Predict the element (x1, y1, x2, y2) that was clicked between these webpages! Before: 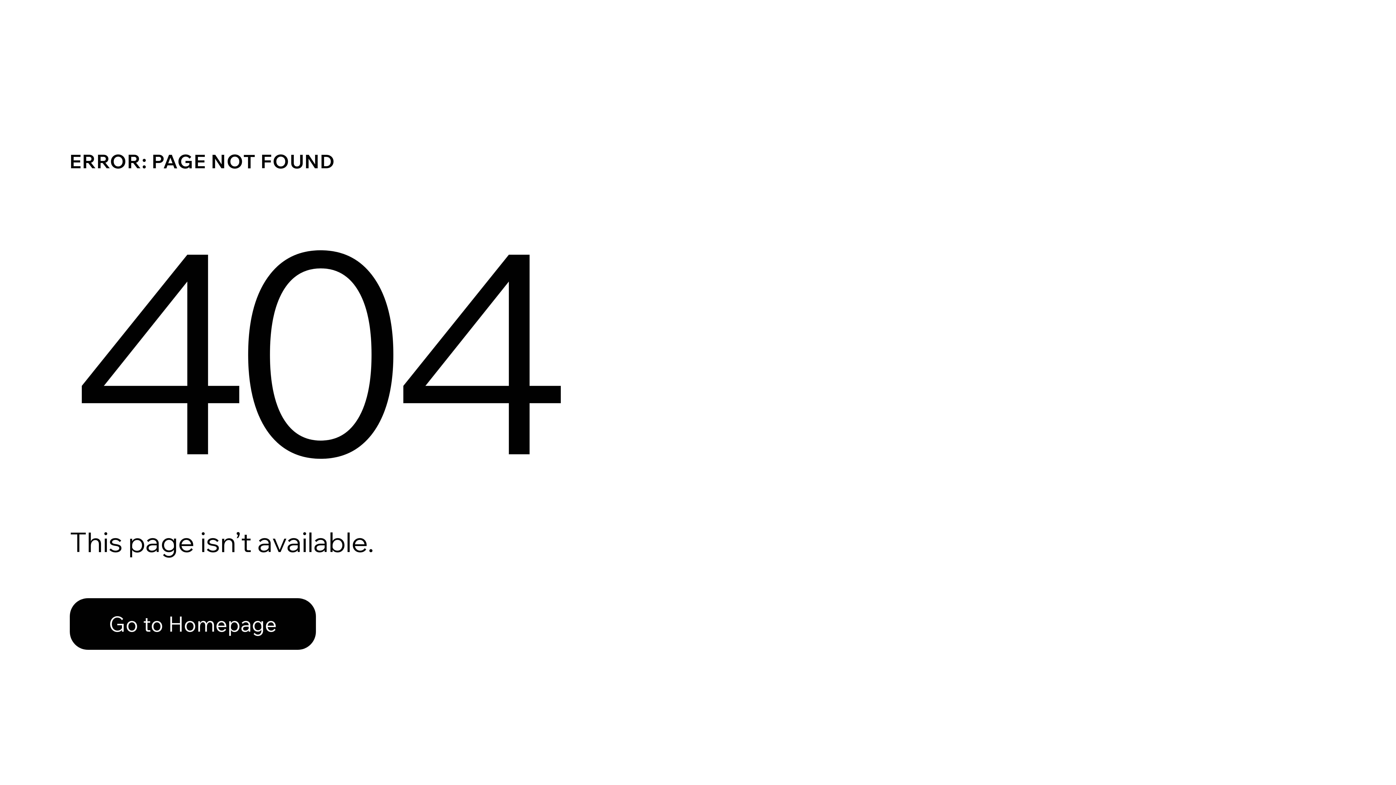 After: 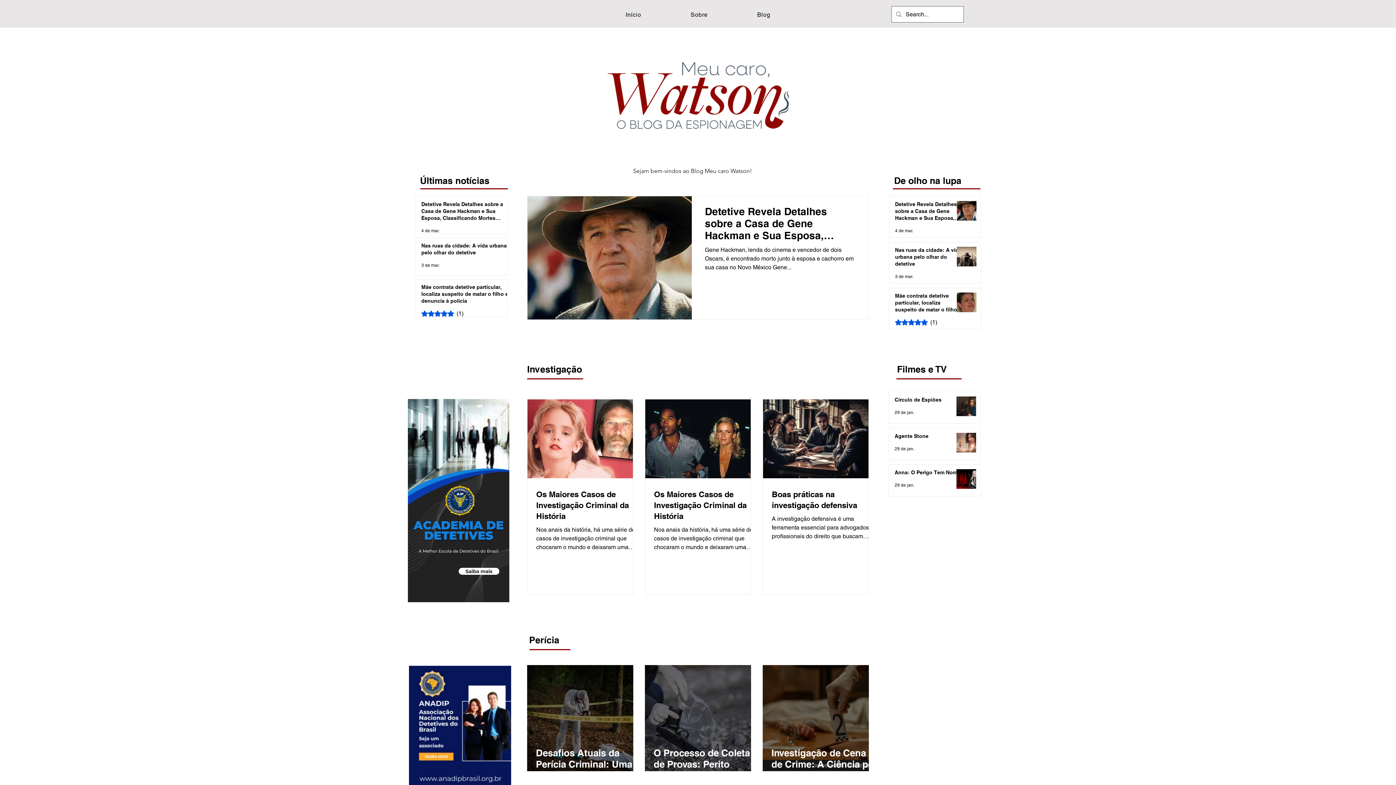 Action: bbox: (69, 582, 768, 659) label: Go to Homepage